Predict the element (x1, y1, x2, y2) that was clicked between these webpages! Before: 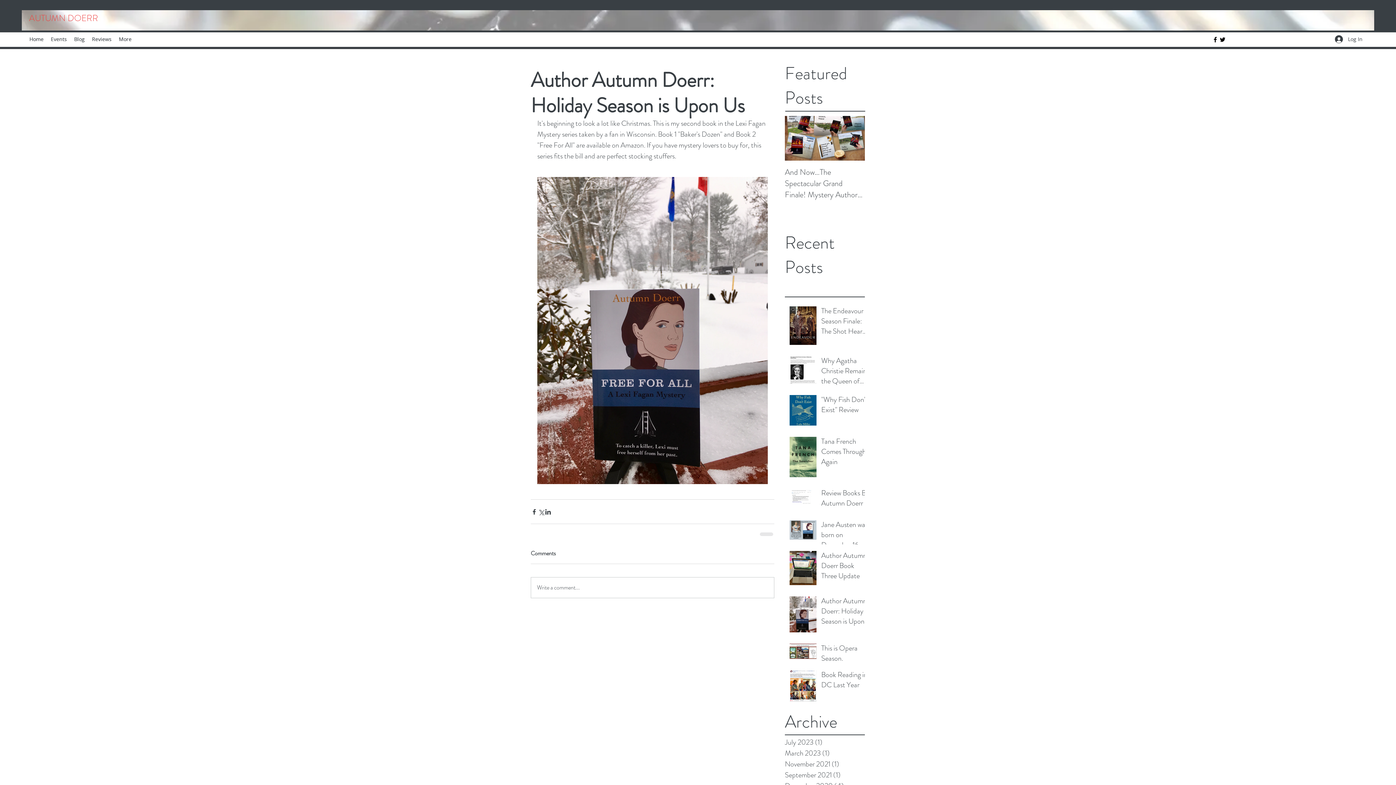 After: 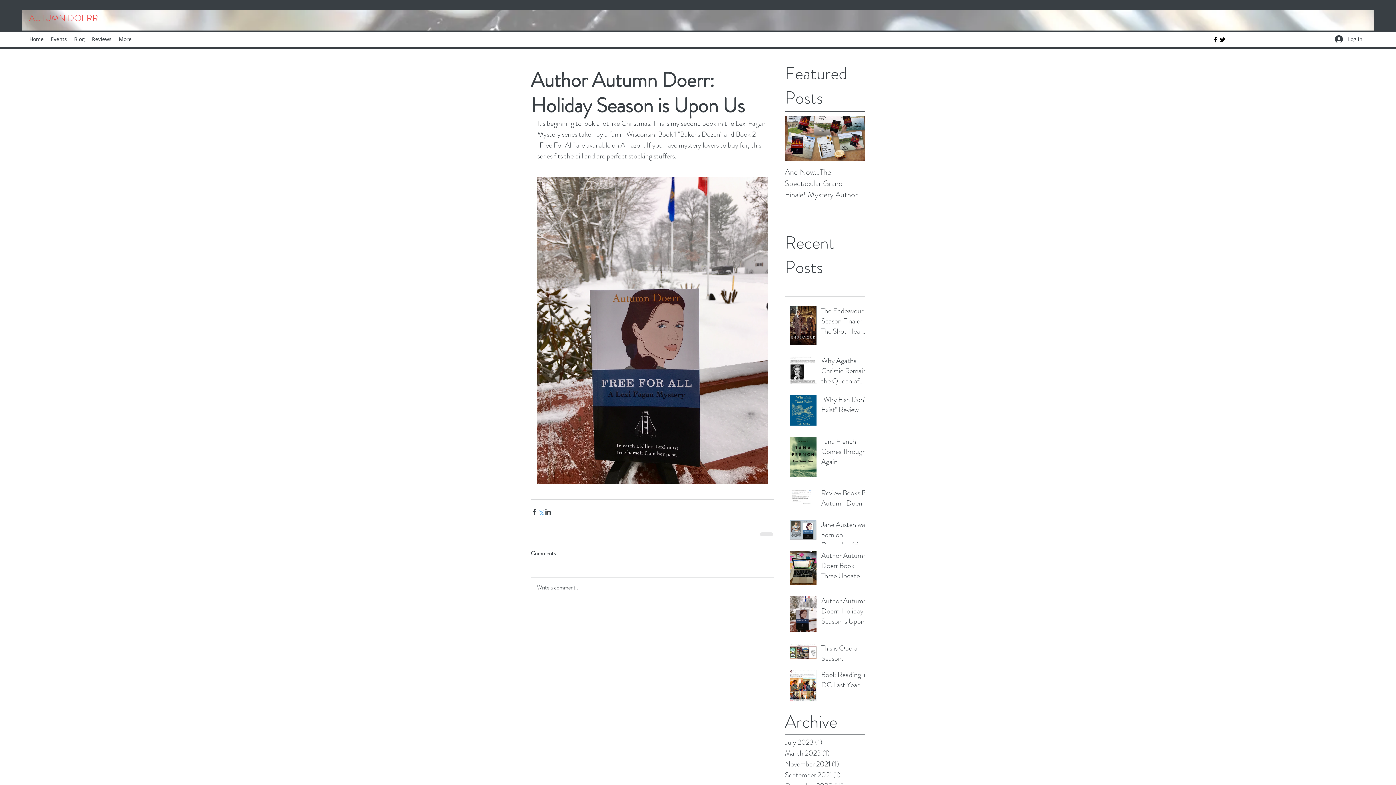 Action: label: Share via X (Twitter) bbox: (537, 508, 544, 515)